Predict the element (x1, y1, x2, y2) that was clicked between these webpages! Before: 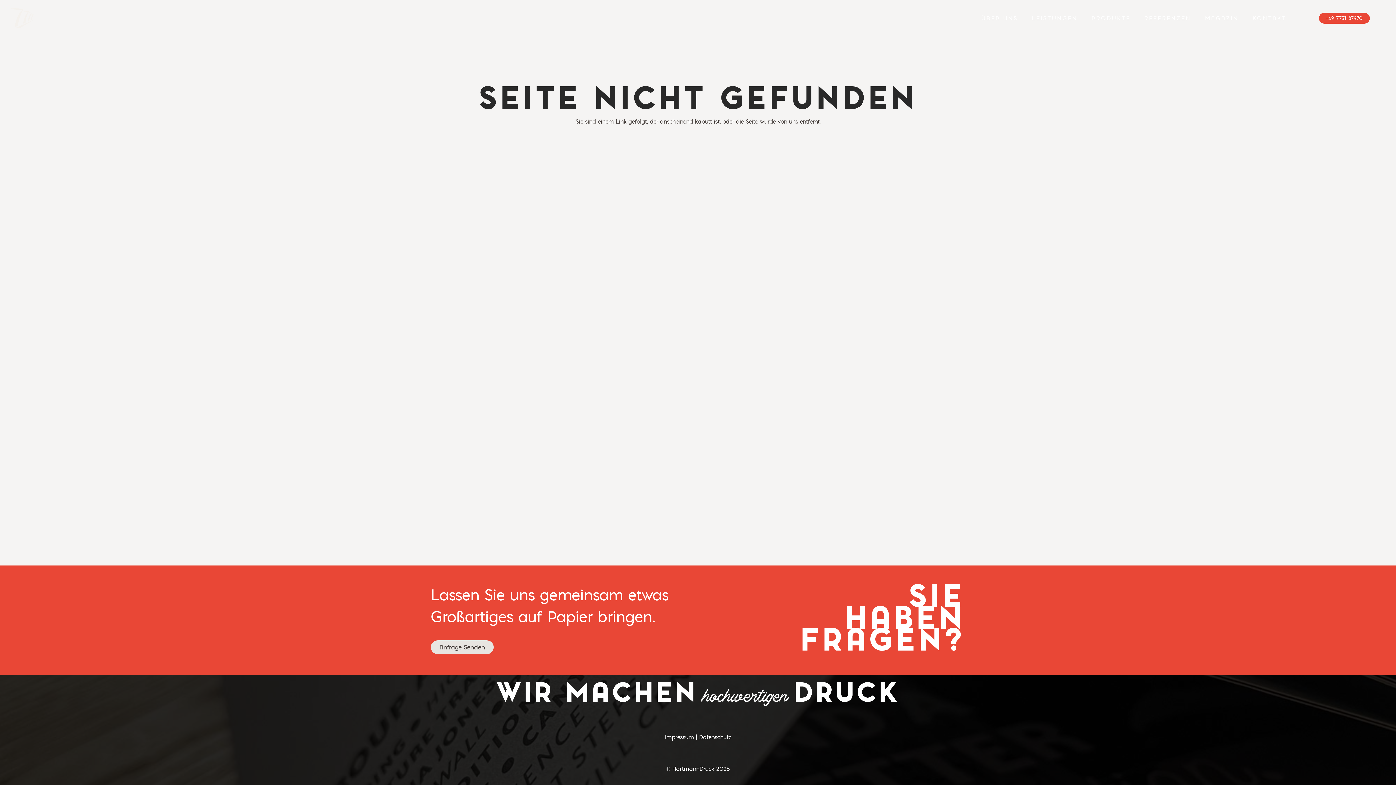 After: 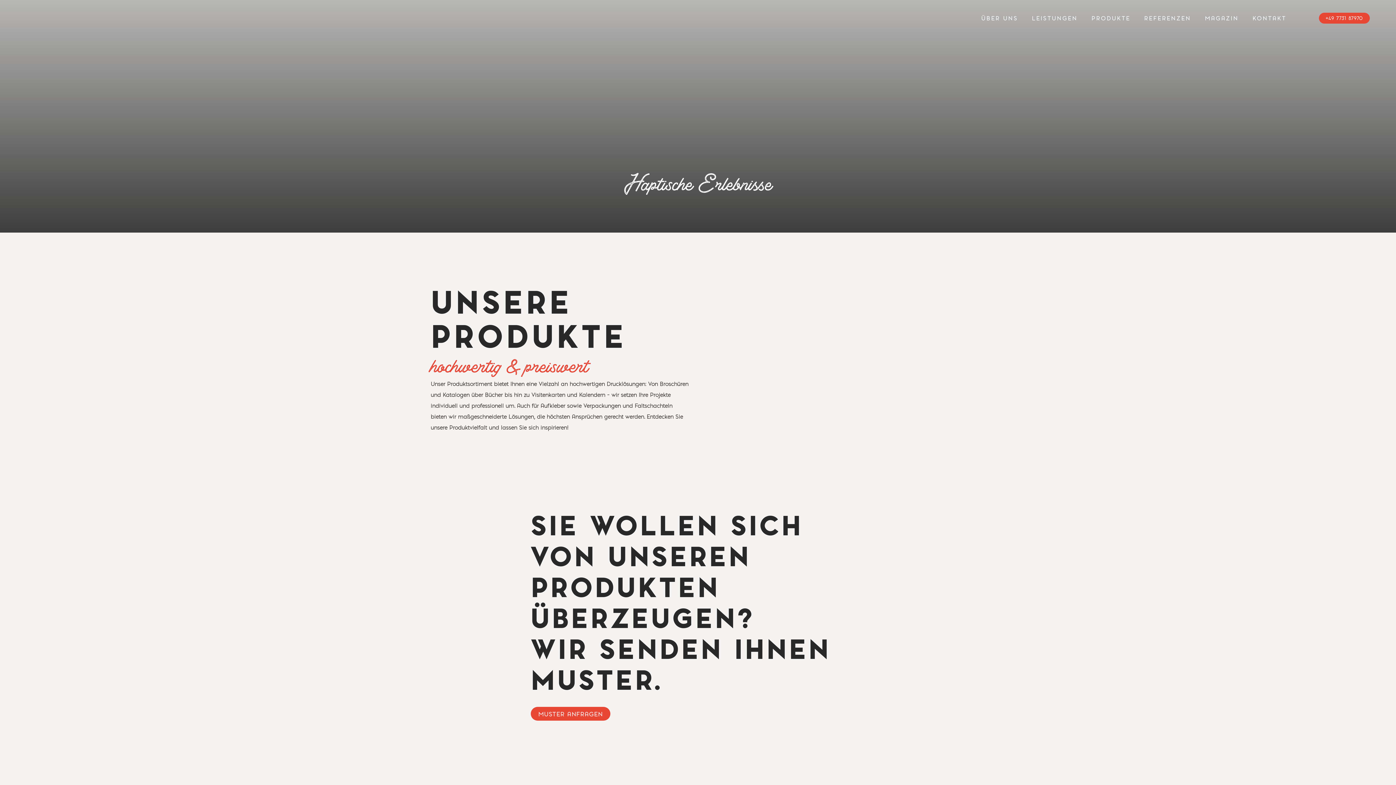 Action: label: PRODUKTE bbox: (1084, 0, 1137, 36)